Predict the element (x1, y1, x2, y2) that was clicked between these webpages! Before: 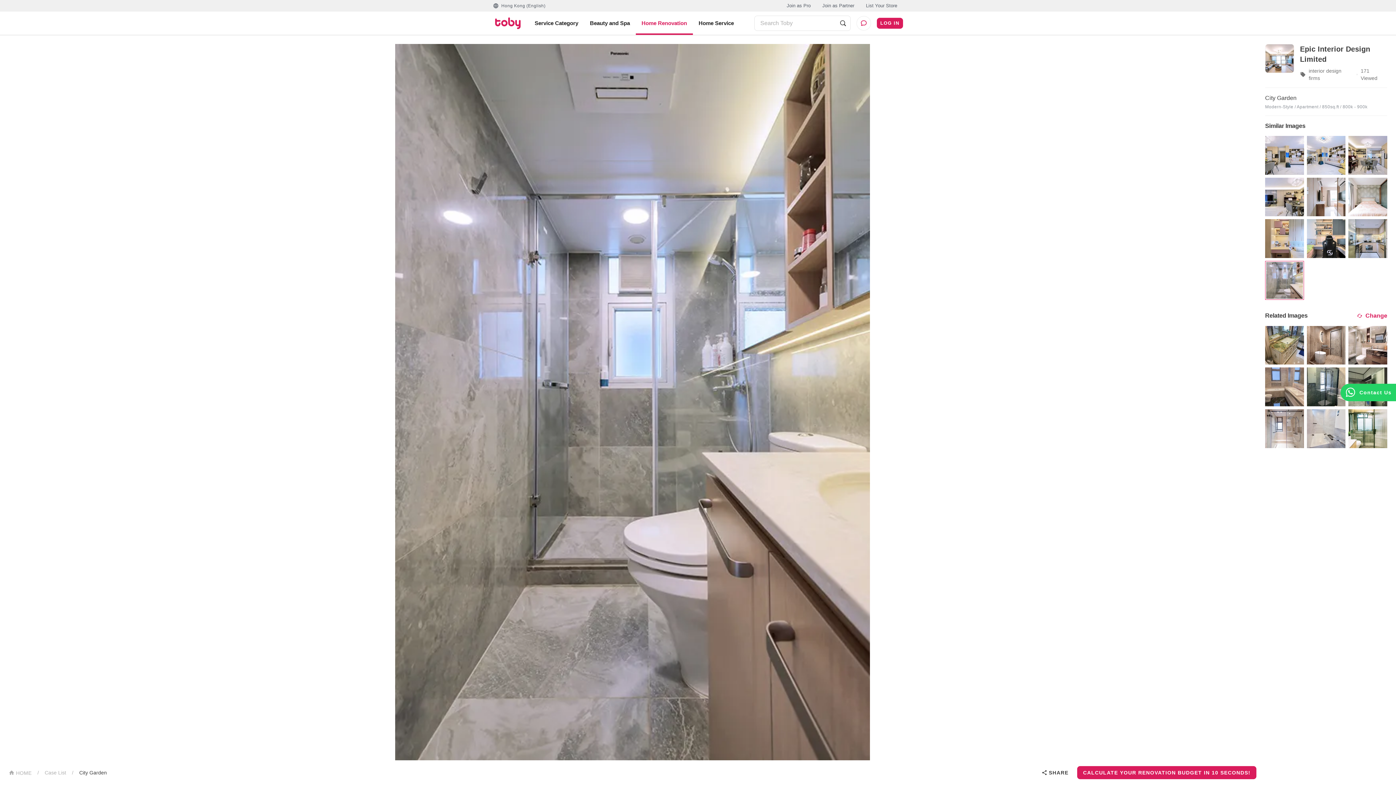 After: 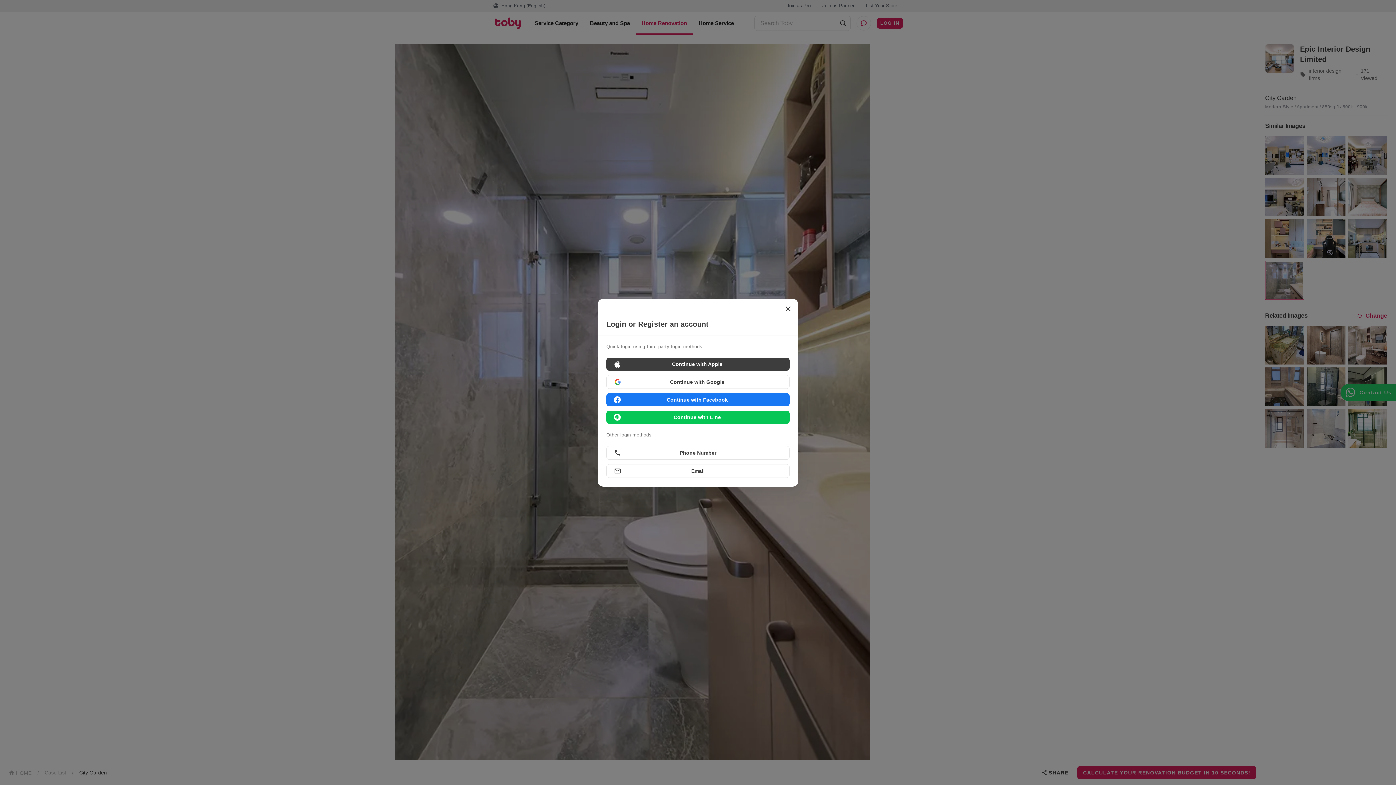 Action: bbox: (876, 17, 903, 28) label: LOG IN